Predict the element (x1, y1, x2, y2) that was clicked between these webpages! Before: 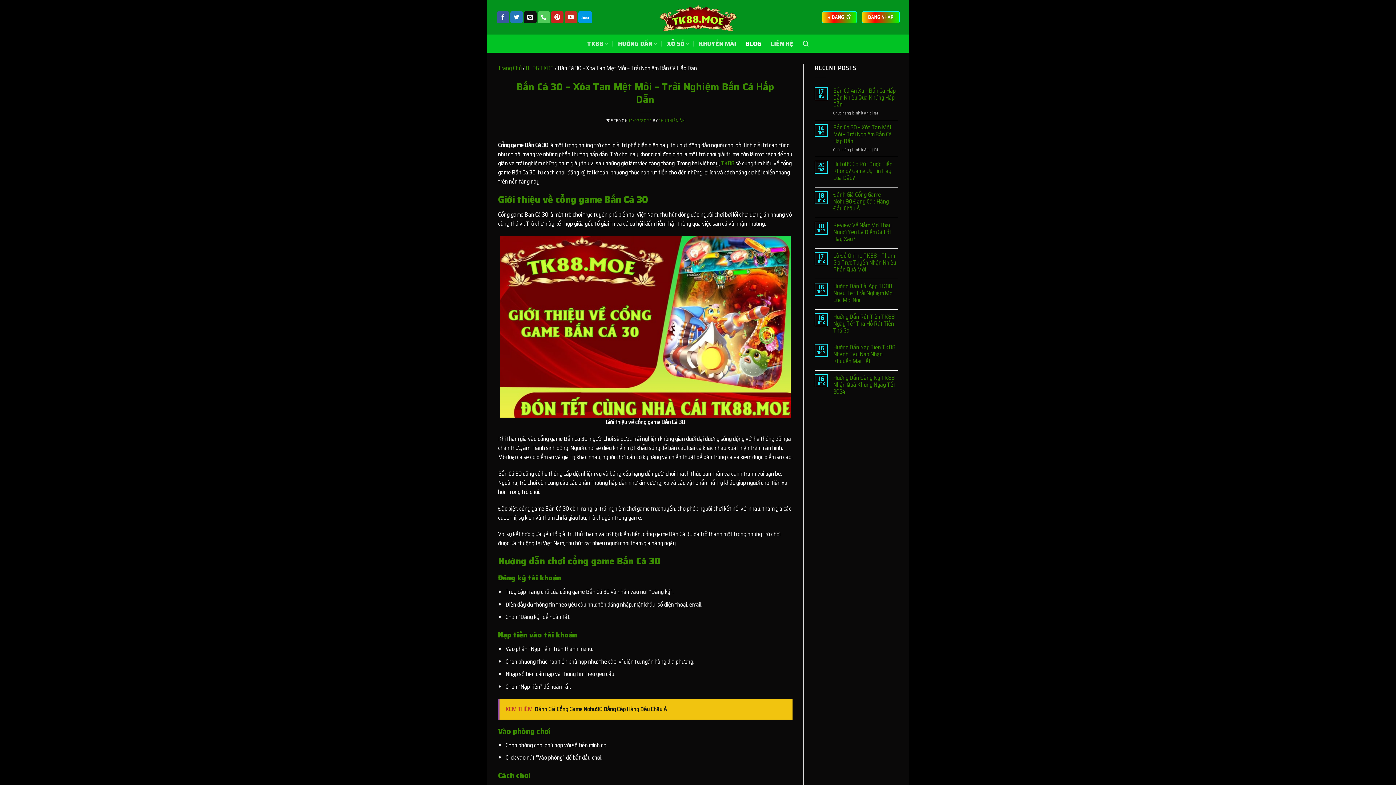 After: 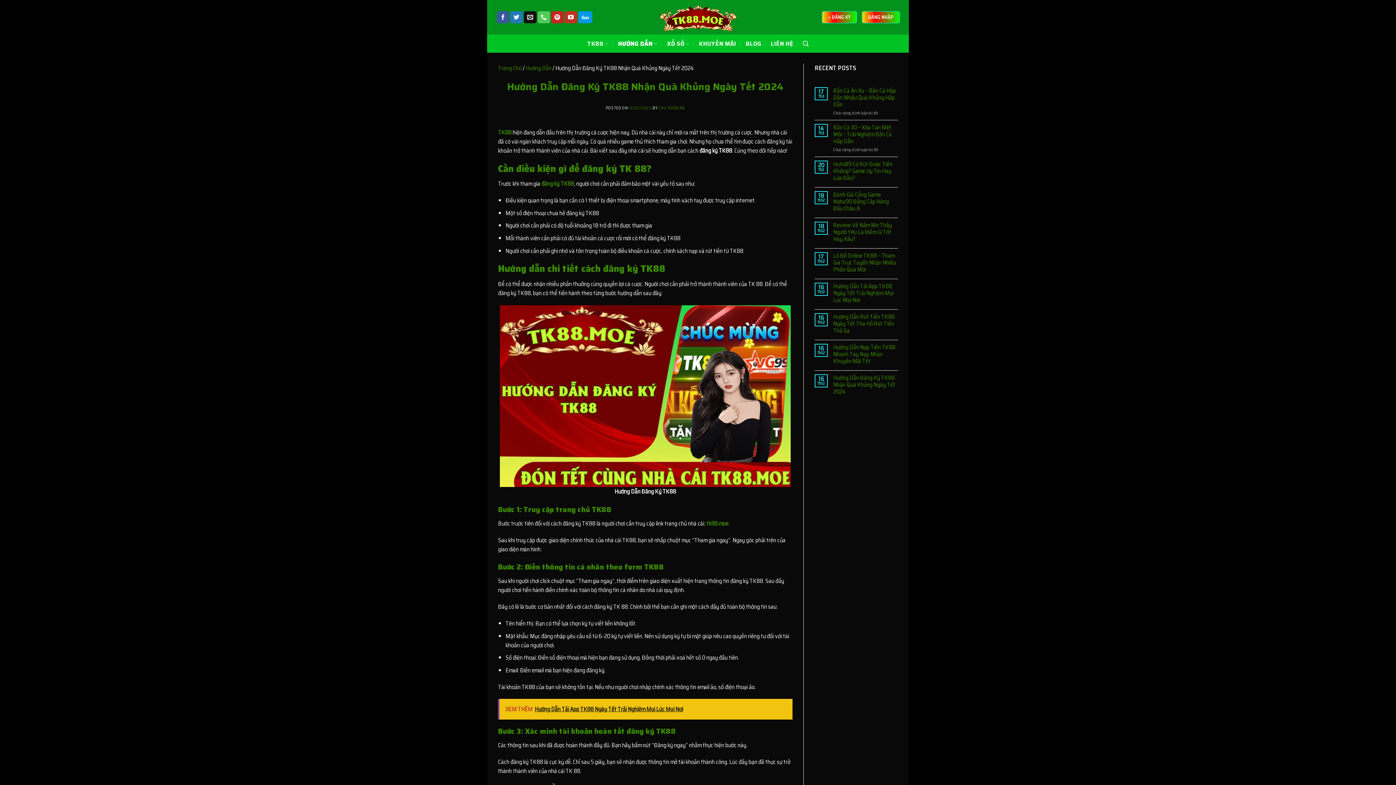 Action: label: Hướng Dẫn Đăng Ký TK88 Nhận Quà Khủng Ngày Tết 2024 bbox: (833, 374, 898, 395)